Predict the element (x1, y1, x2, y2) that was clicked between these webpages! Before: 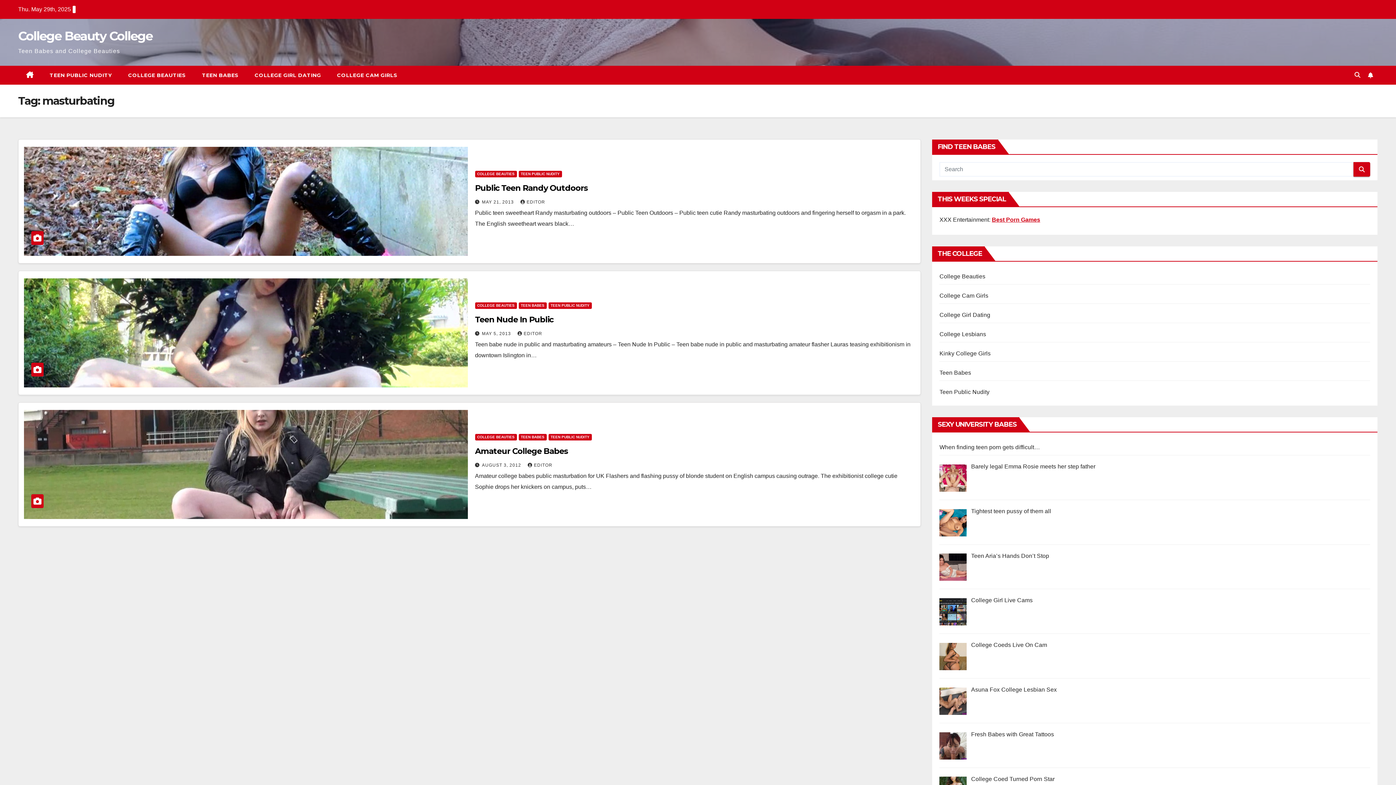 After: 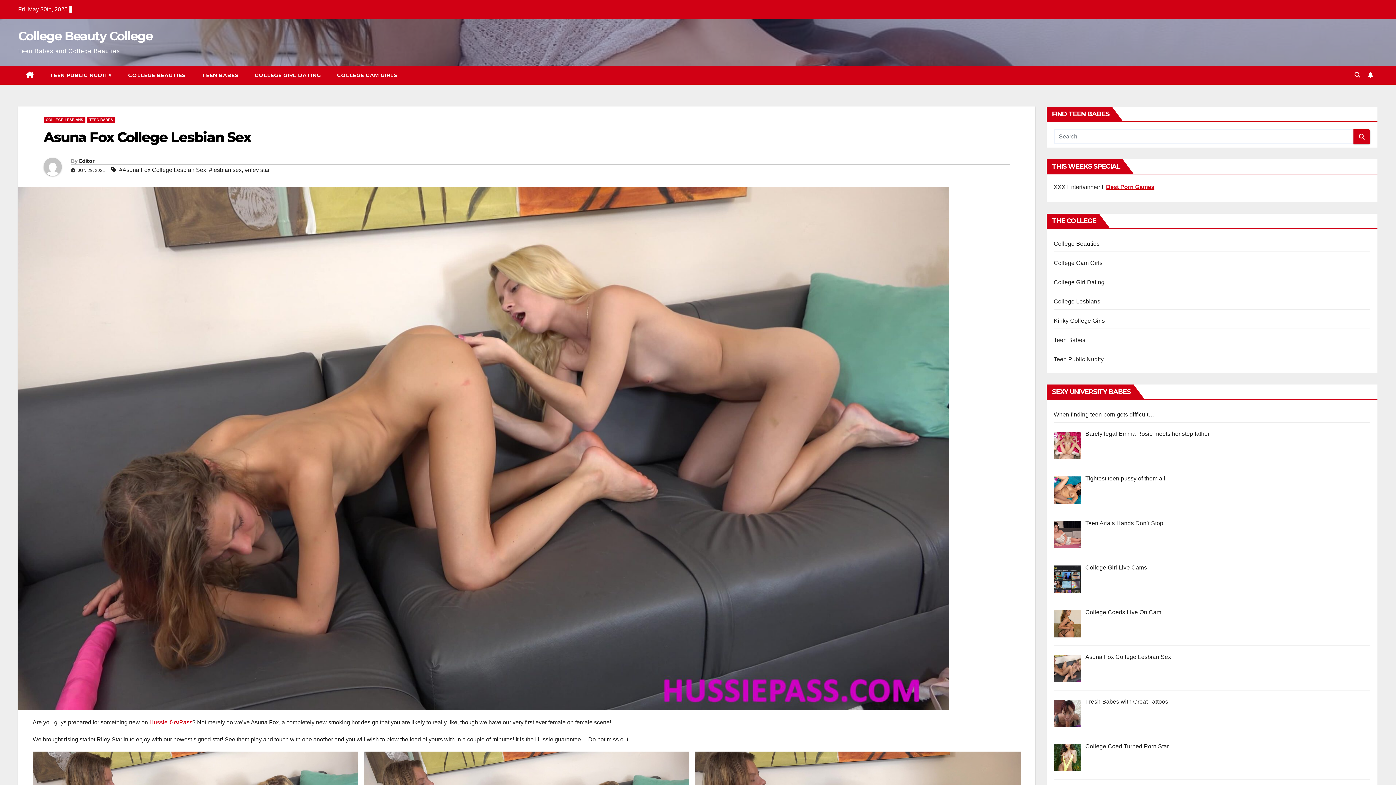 Action: label: Asuna Fox College Lesbian Sex bbox: (971, 686, 1057, 693)